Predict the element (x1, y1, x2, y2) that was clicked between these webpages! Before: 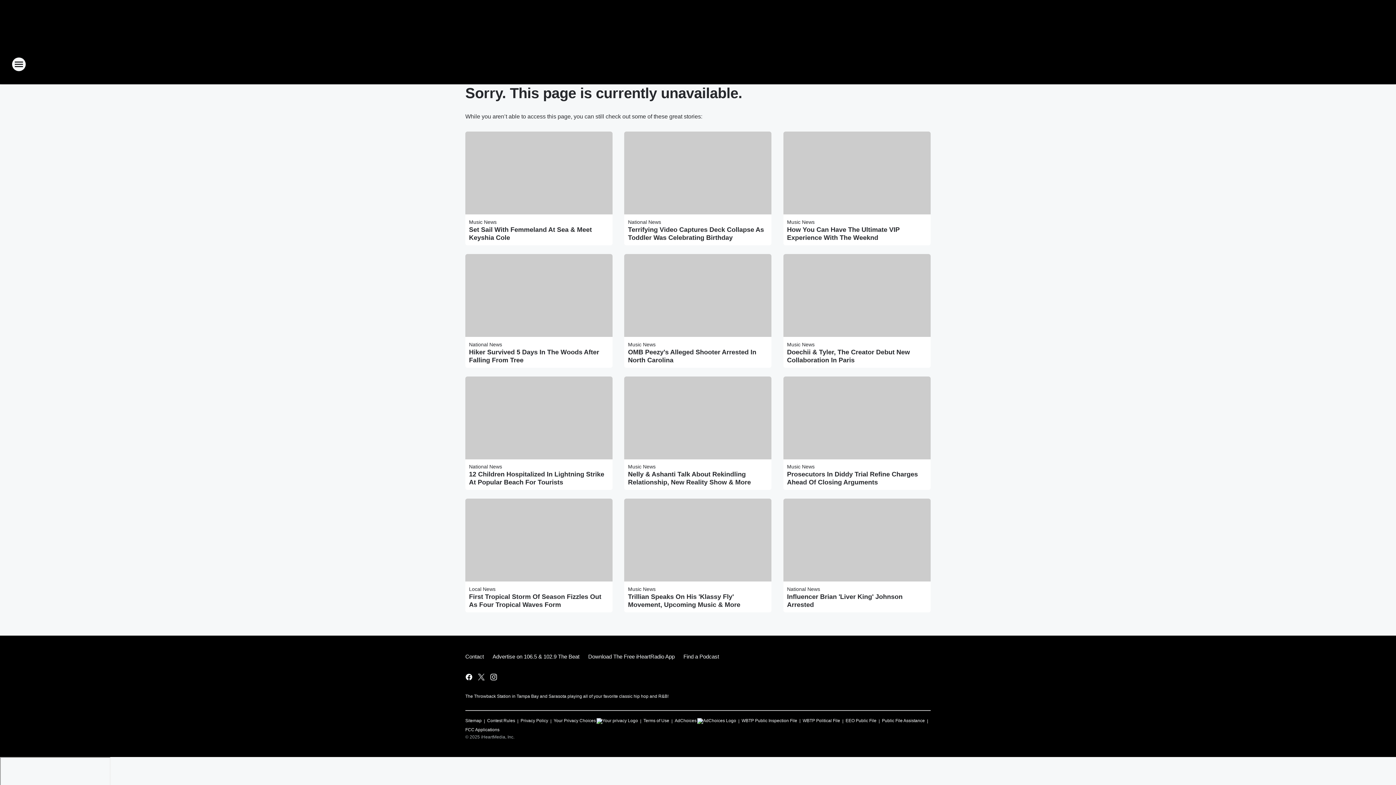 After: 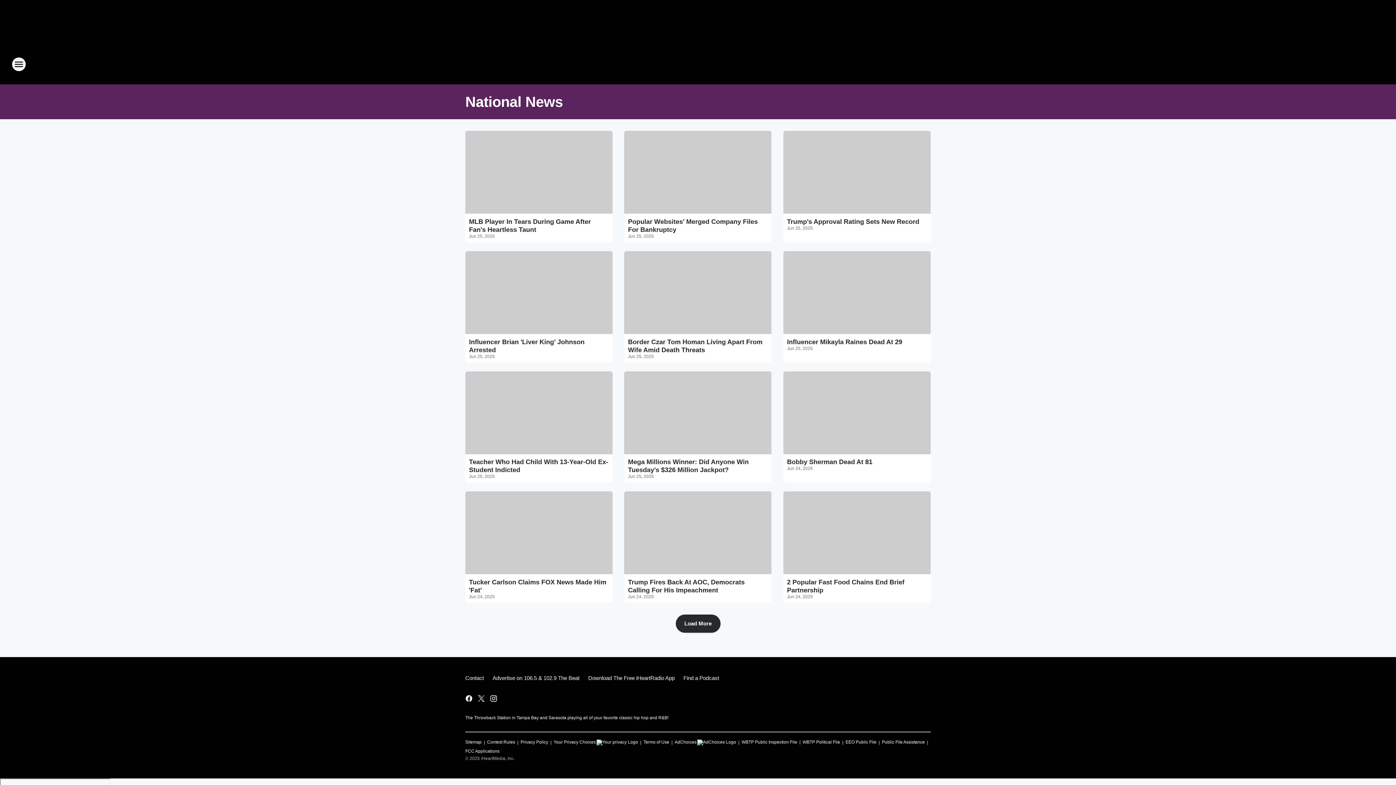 Action: label: National News bbox: (628, 219, 661, 225)